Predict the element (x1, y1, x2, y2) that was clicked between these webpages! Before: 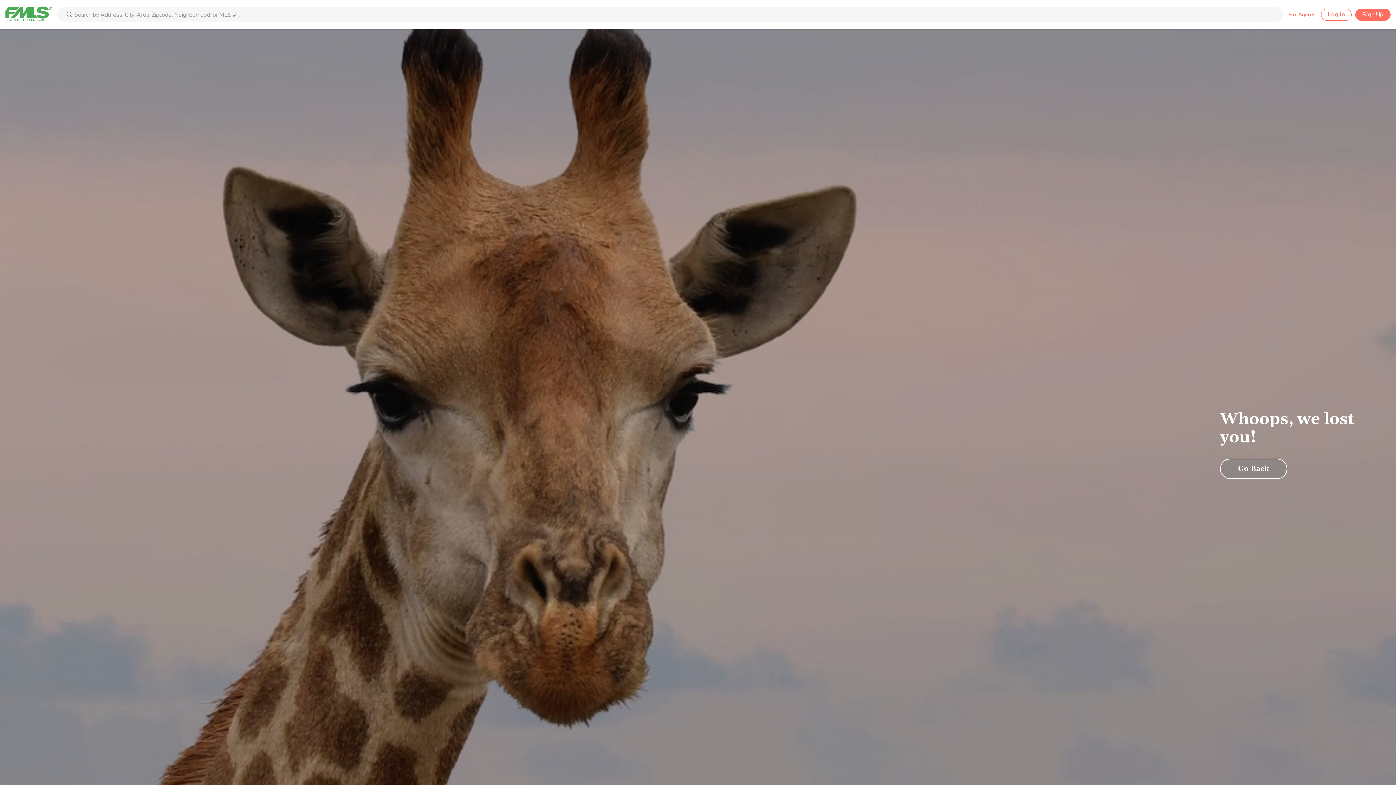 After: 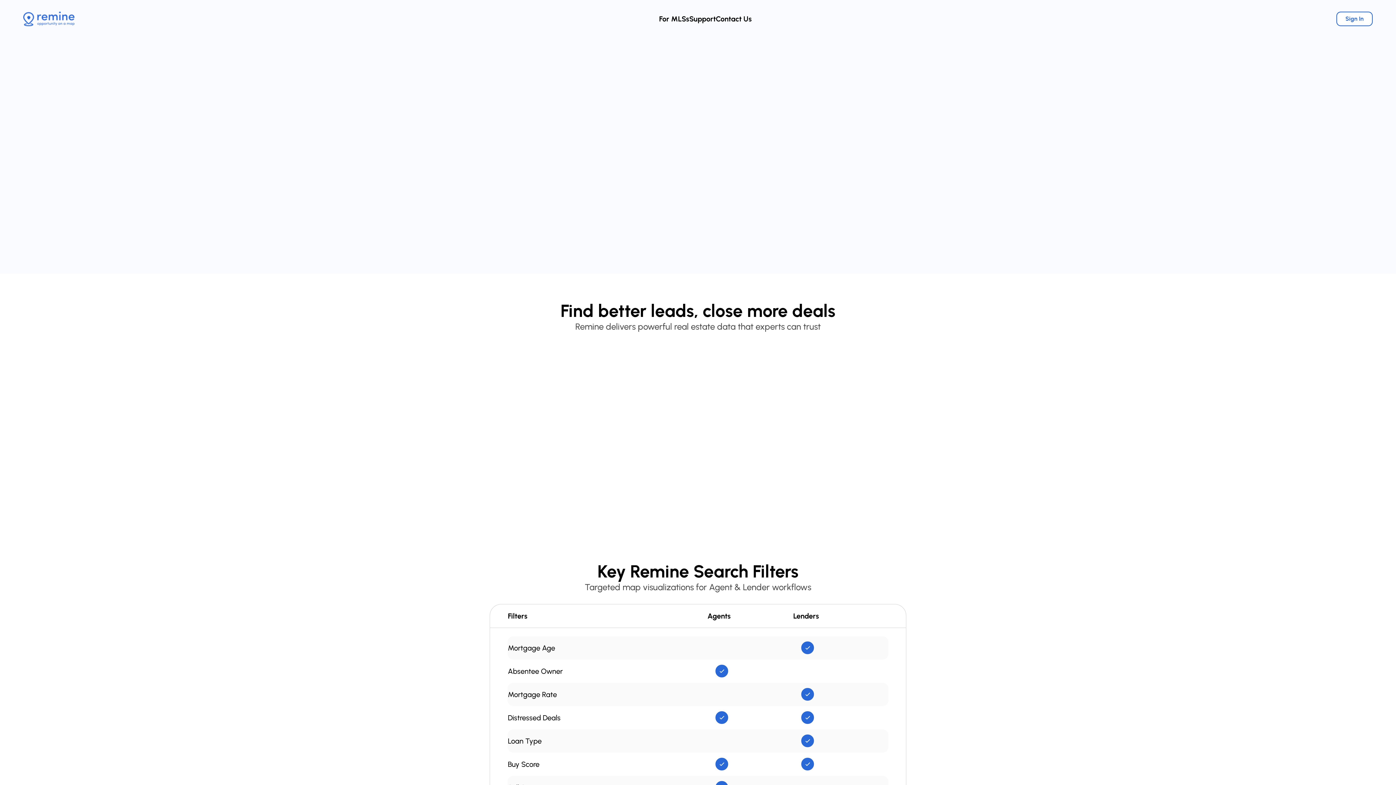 Action: label: For Agents bbox: (1288, 11, 1316, 18)